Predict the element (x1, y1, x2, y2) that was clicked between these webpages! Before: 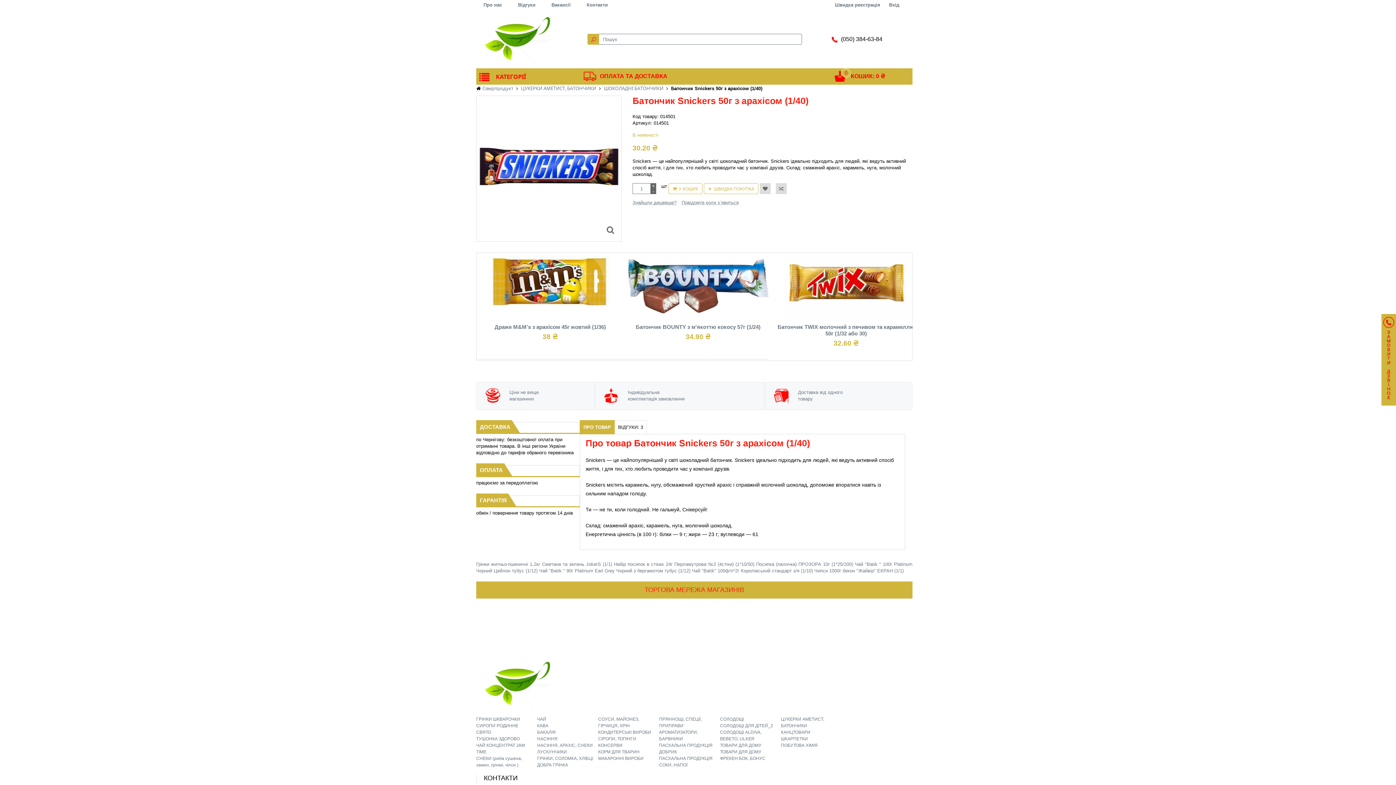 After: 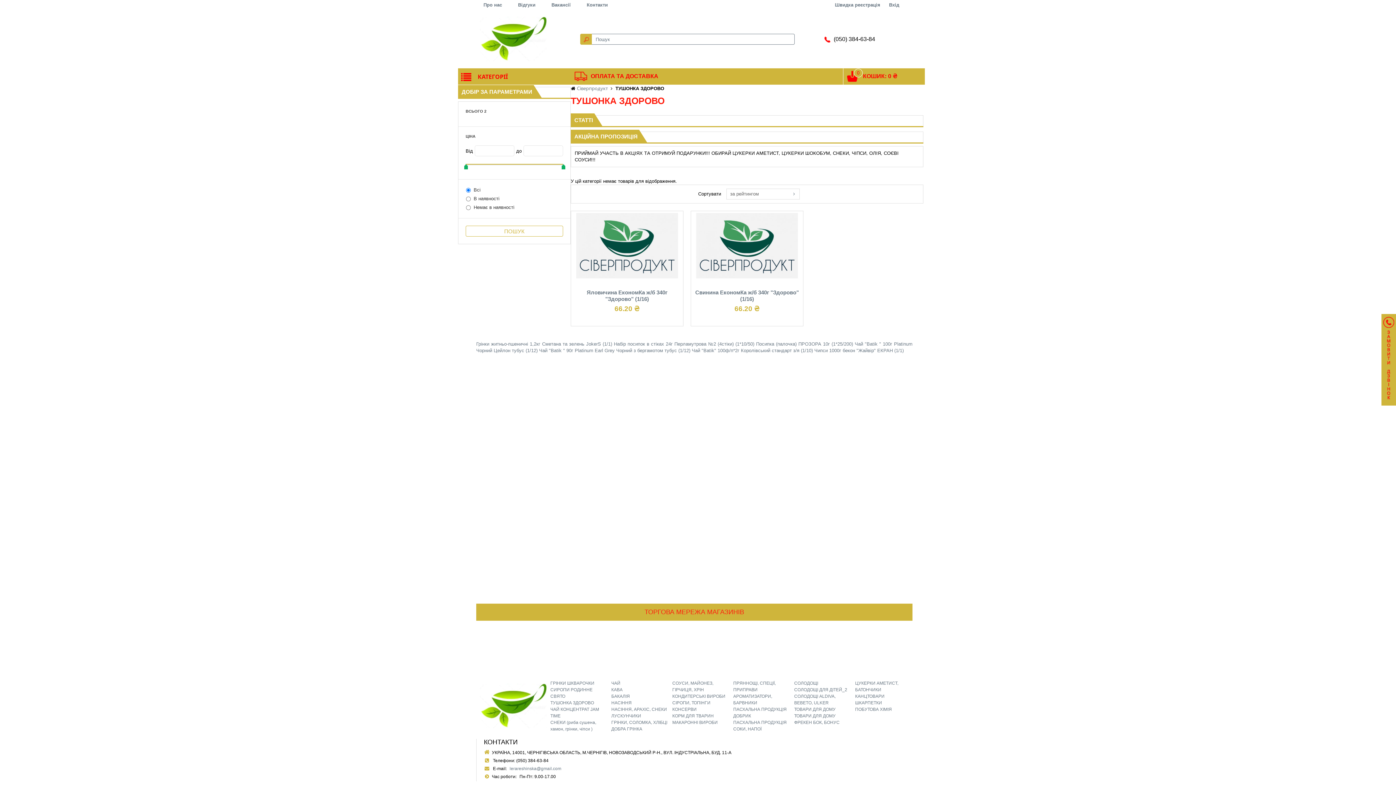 Action: bbox: (476, 736, 520, 741) label: ТУШОНКА ЗДОРОВО